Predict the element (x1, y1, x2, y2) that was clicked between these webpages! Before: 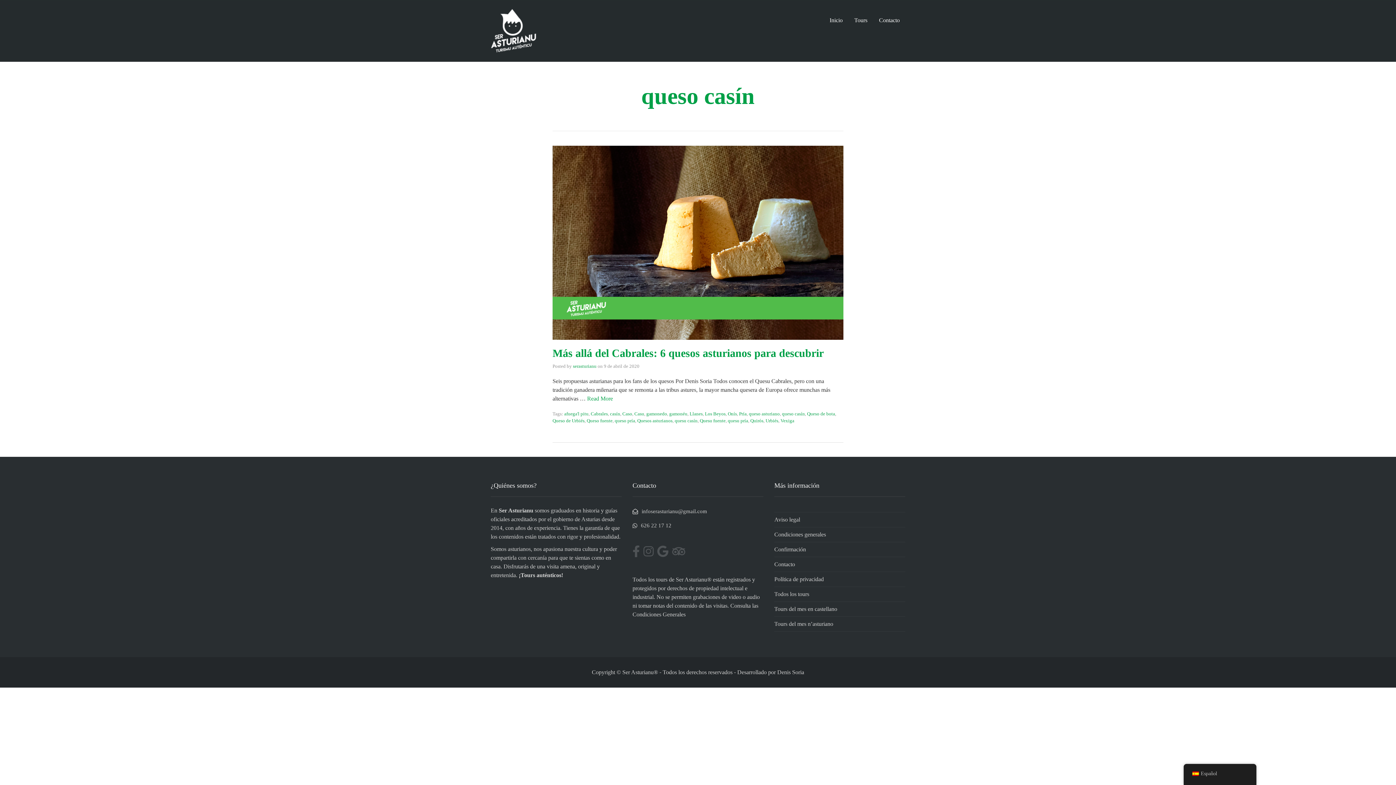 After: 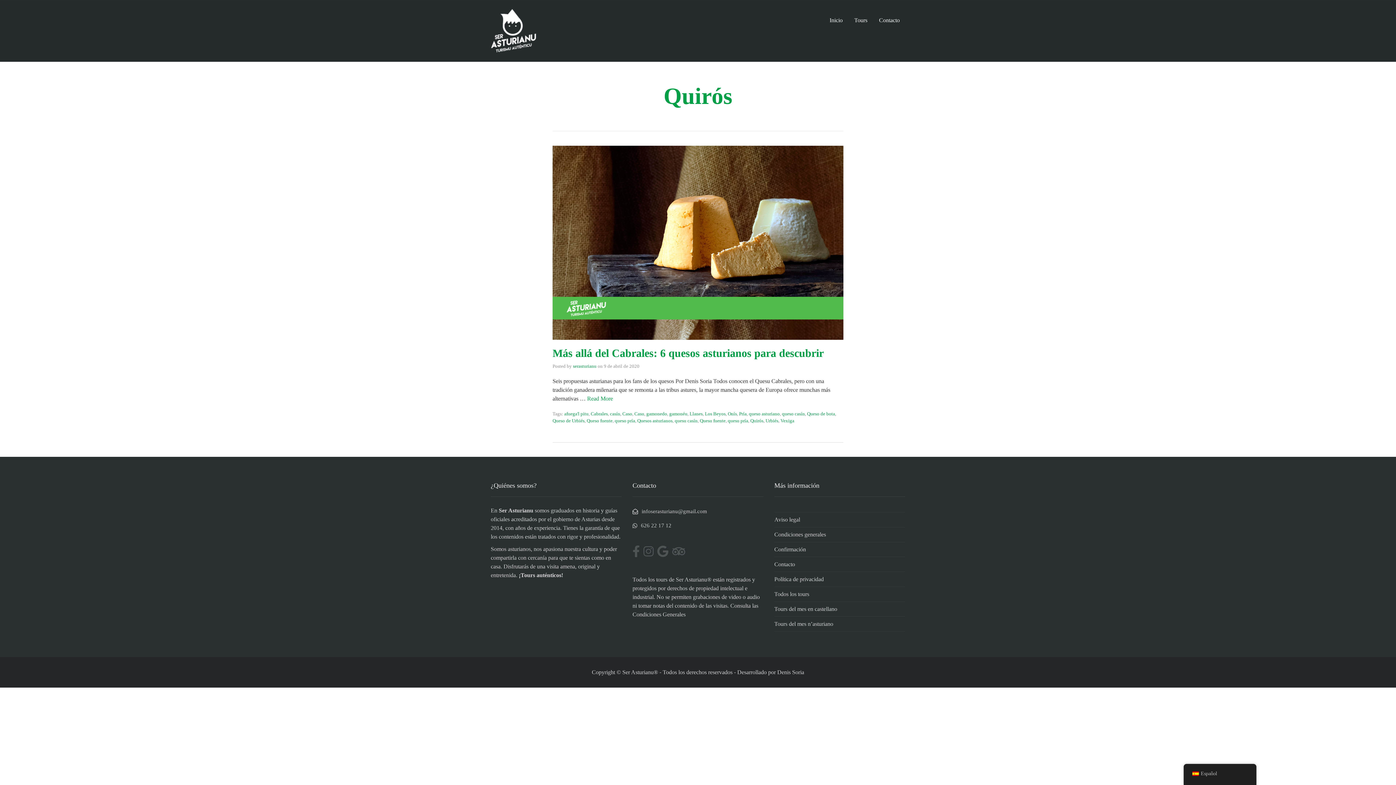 Action: label: Quirós bbox: (750, 418, 763, 423)